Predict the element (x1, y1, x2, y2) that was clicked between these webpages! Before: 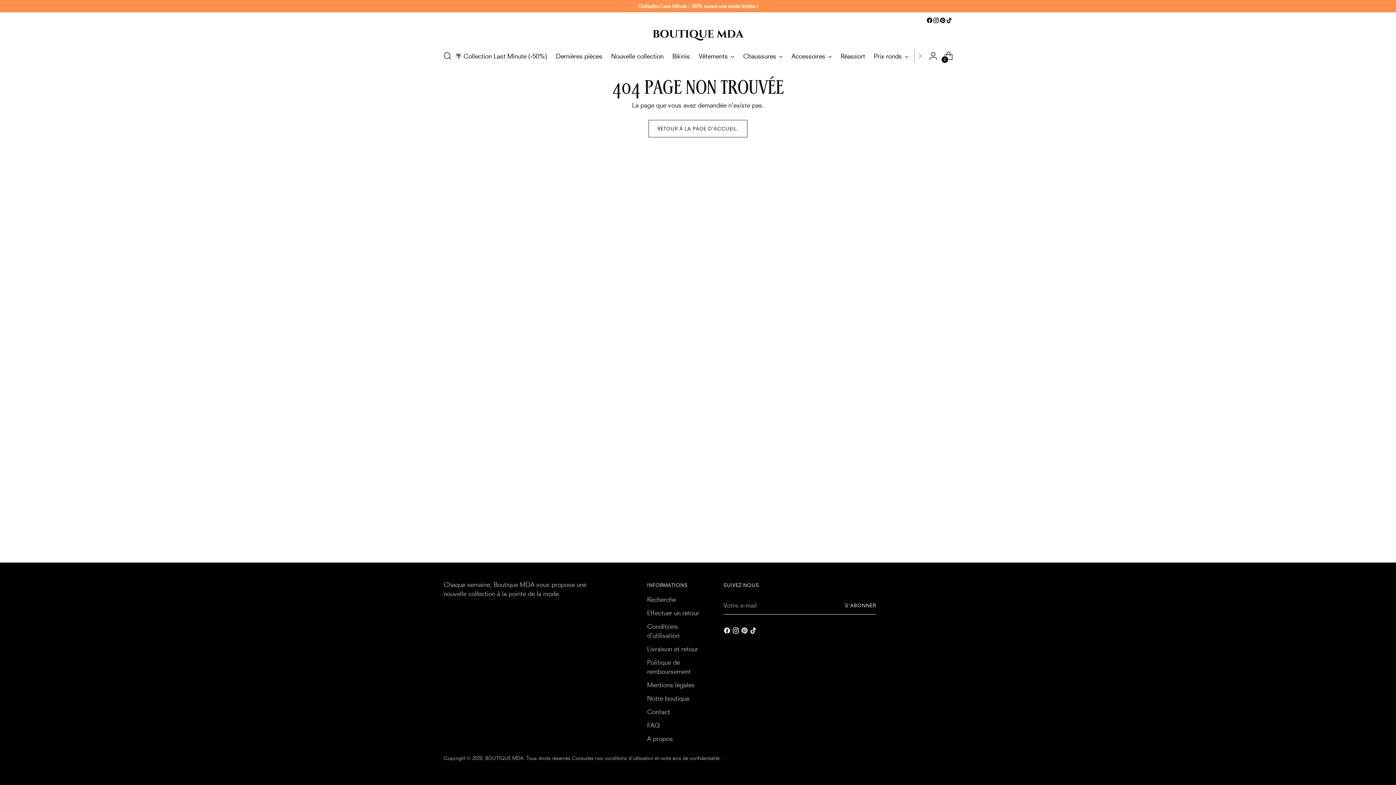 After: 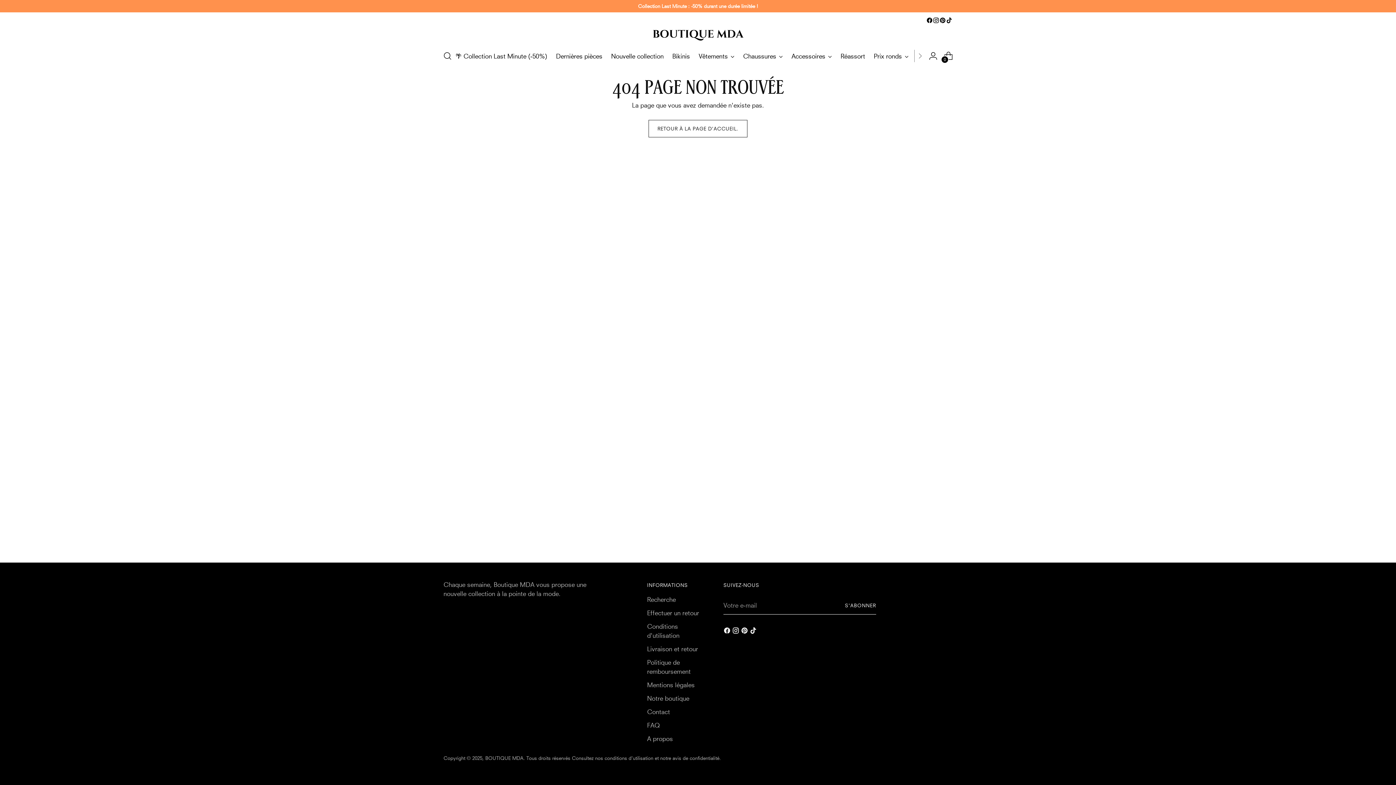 Action: bbox: (939, 17, 946, 23)